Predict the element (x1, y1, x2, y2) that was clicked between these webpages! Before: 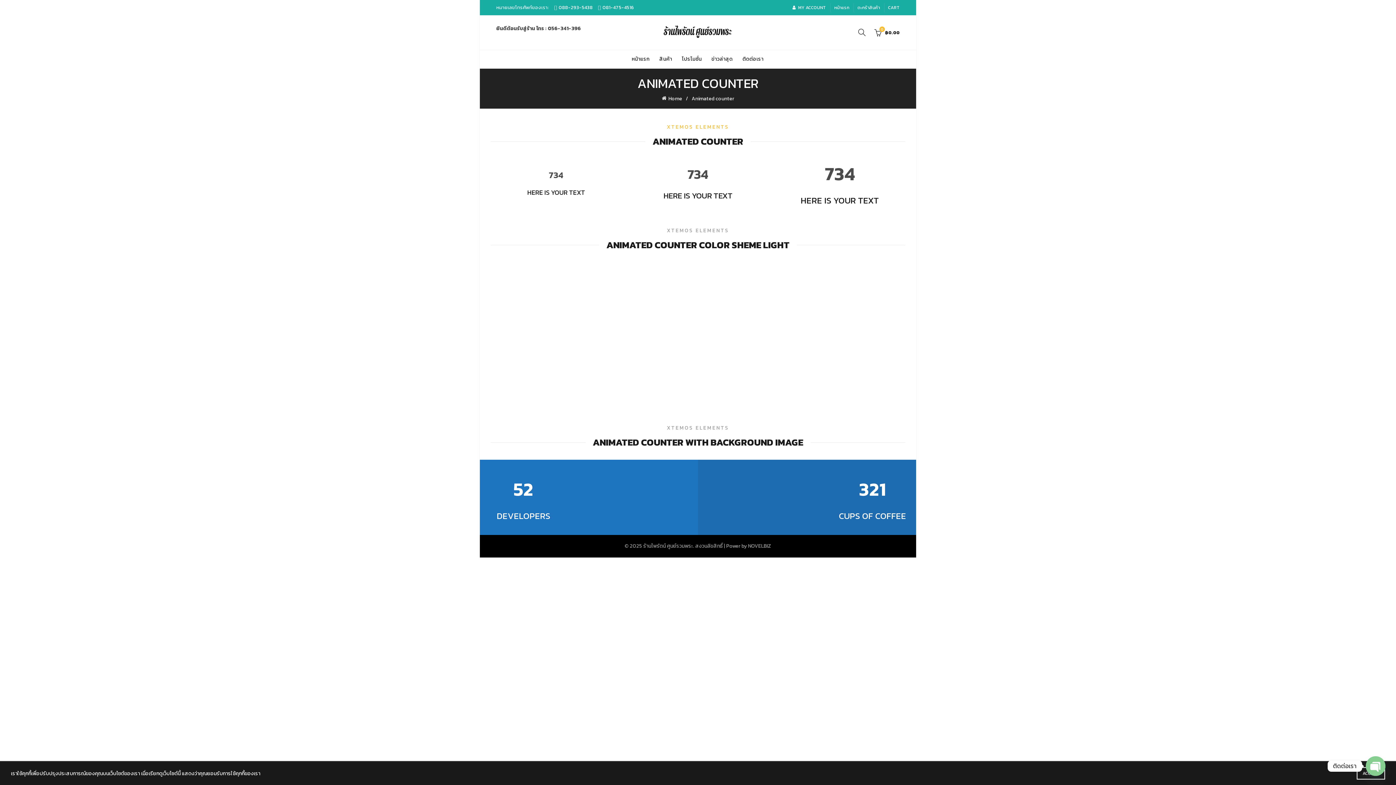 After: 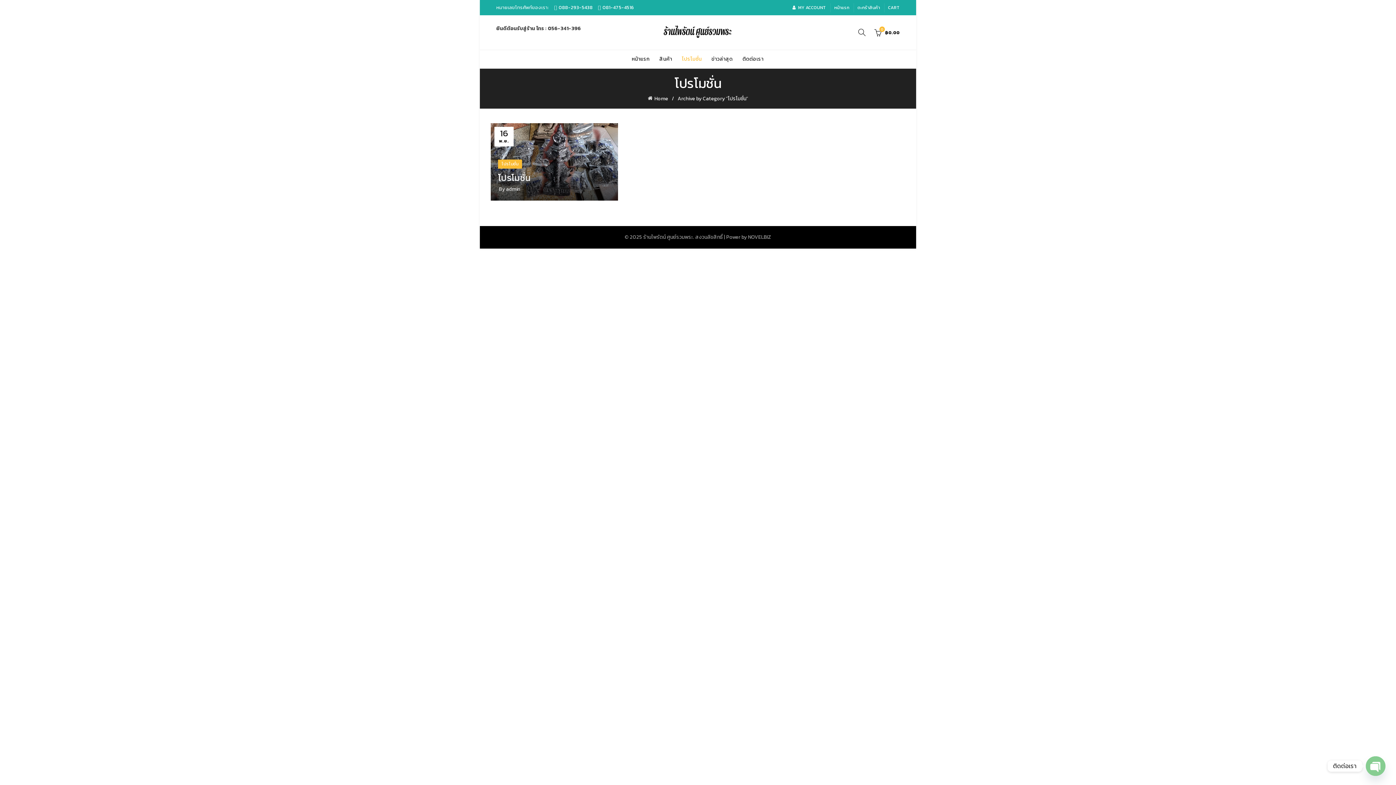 Action: label: โปรโมชั่น bbox: (677, 50, 706, 68)